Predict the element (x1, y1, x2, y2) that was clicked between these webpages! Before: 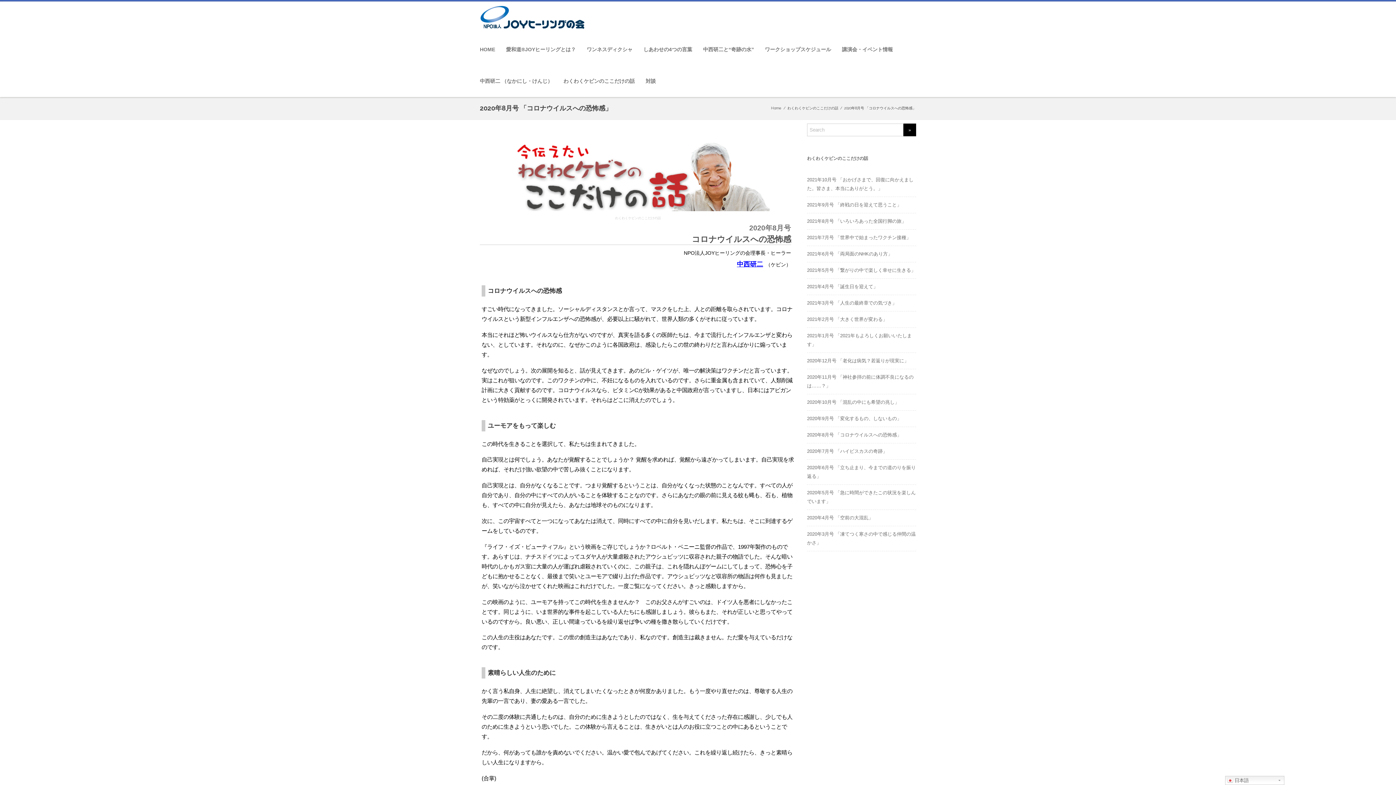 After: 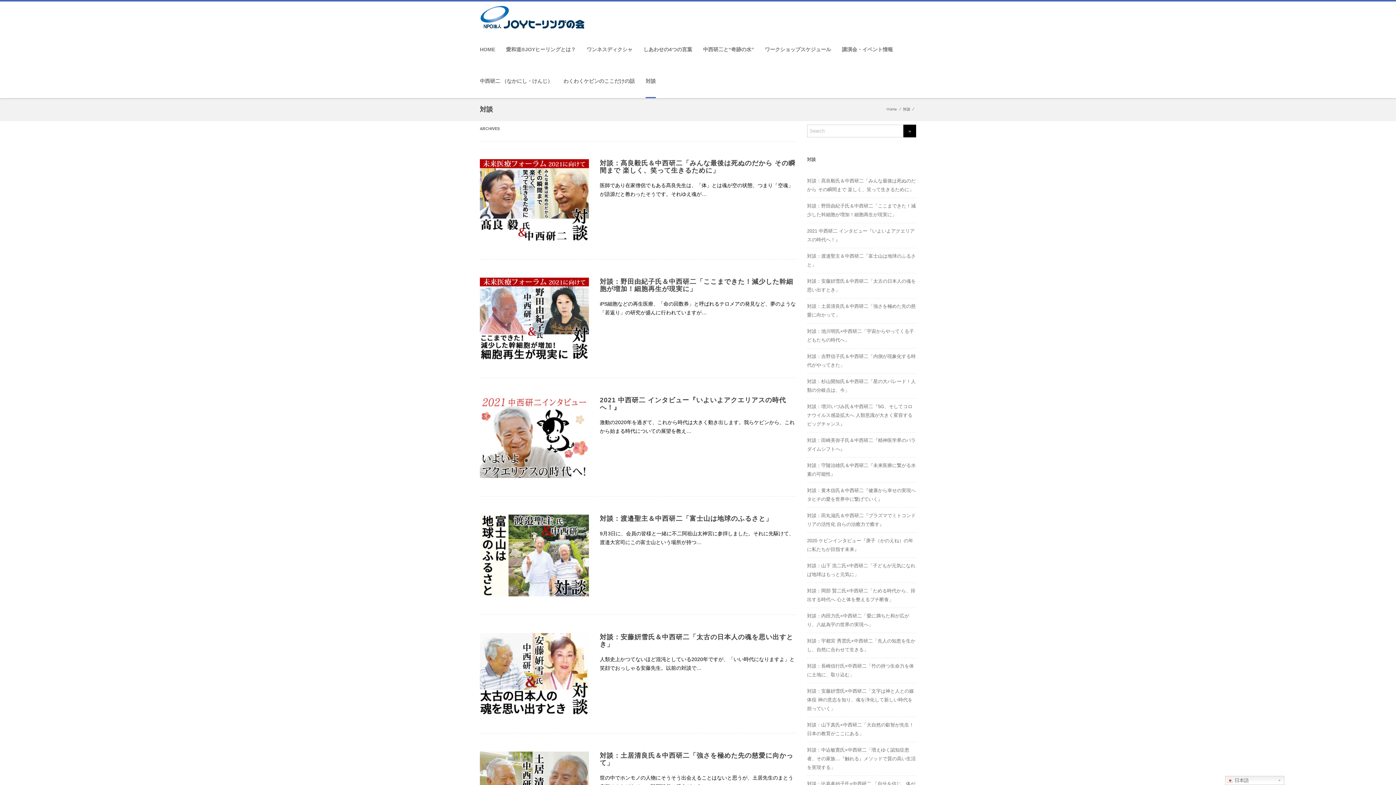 Action: bbox: (645, 78, 656, 83) label: 対談